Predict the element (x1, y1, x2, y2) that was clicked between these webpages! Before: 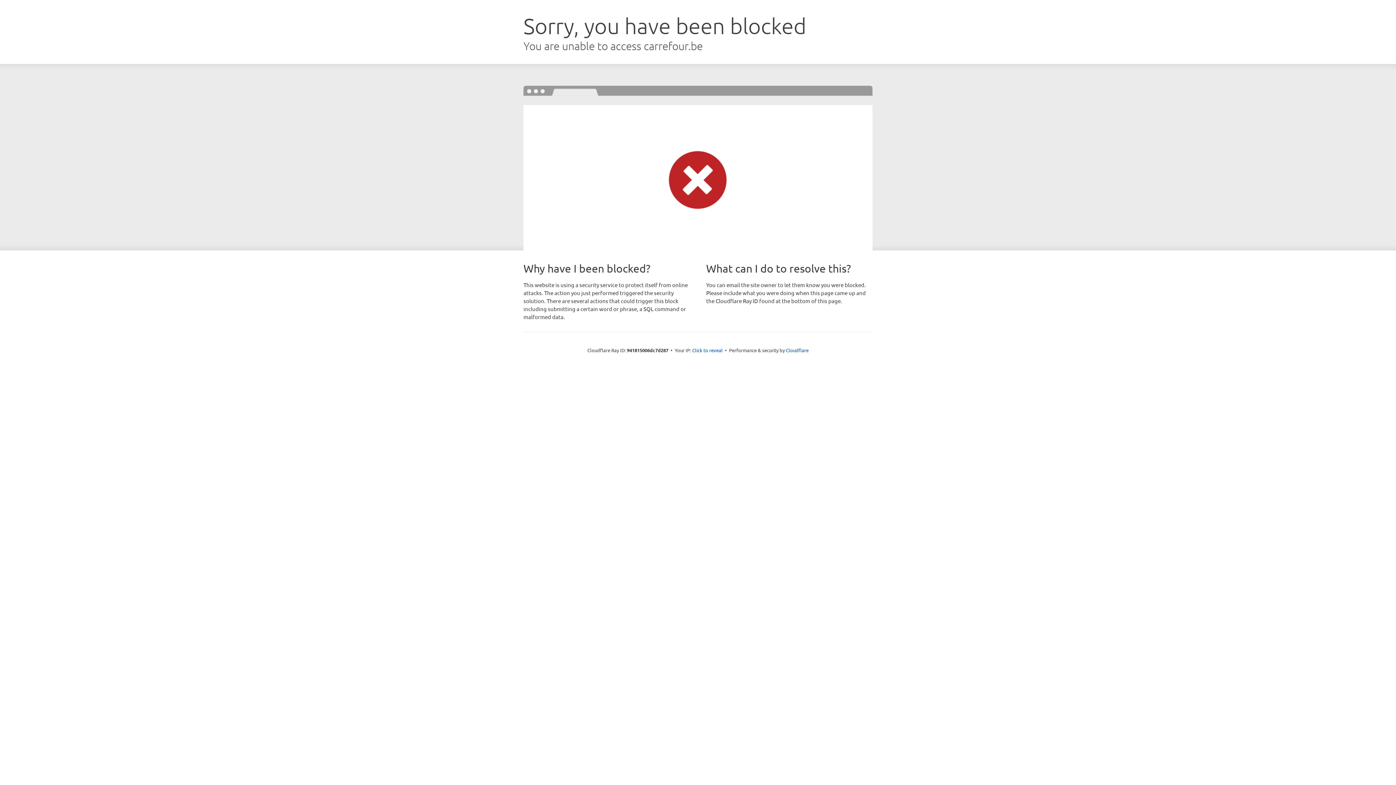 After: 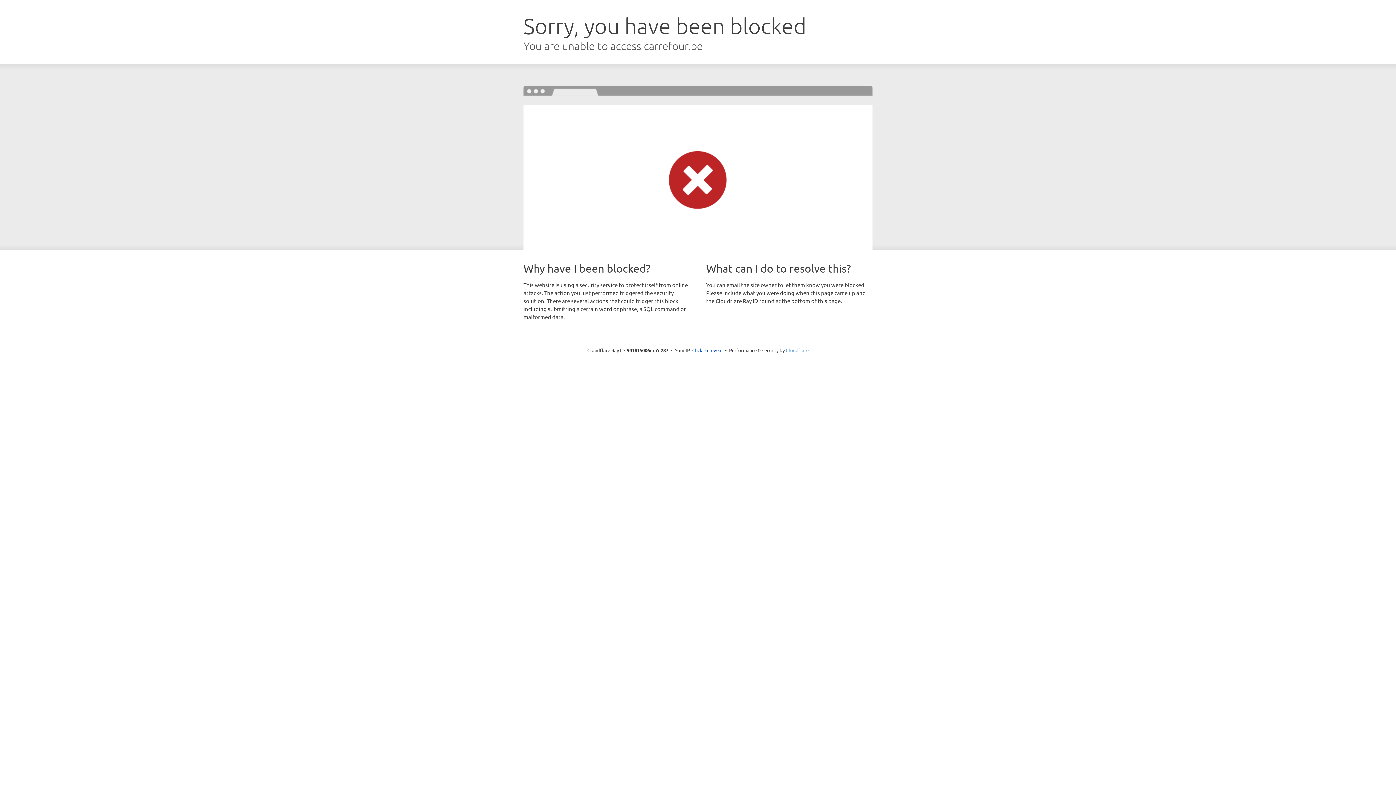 Action: bbox: (786, 347, 808, 353) label: Cloudflare